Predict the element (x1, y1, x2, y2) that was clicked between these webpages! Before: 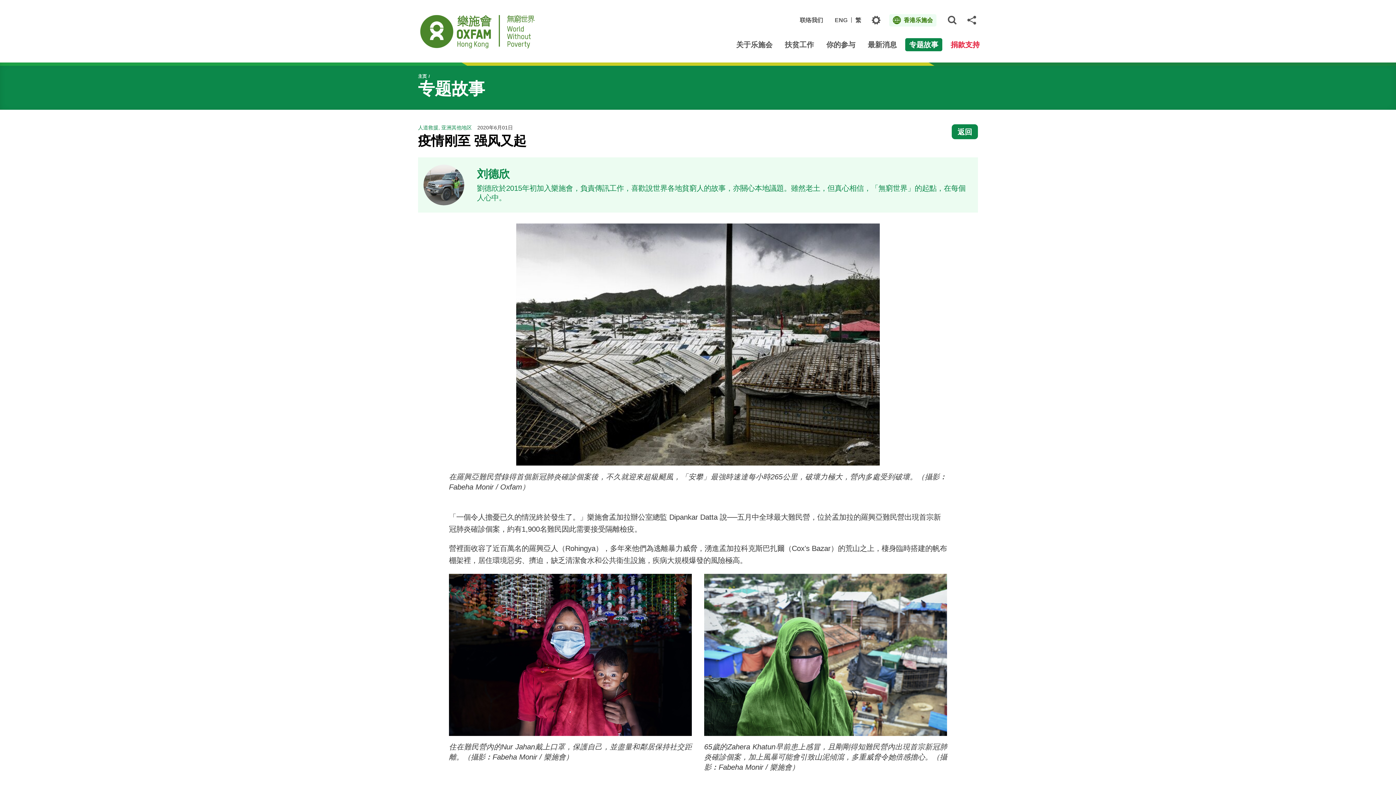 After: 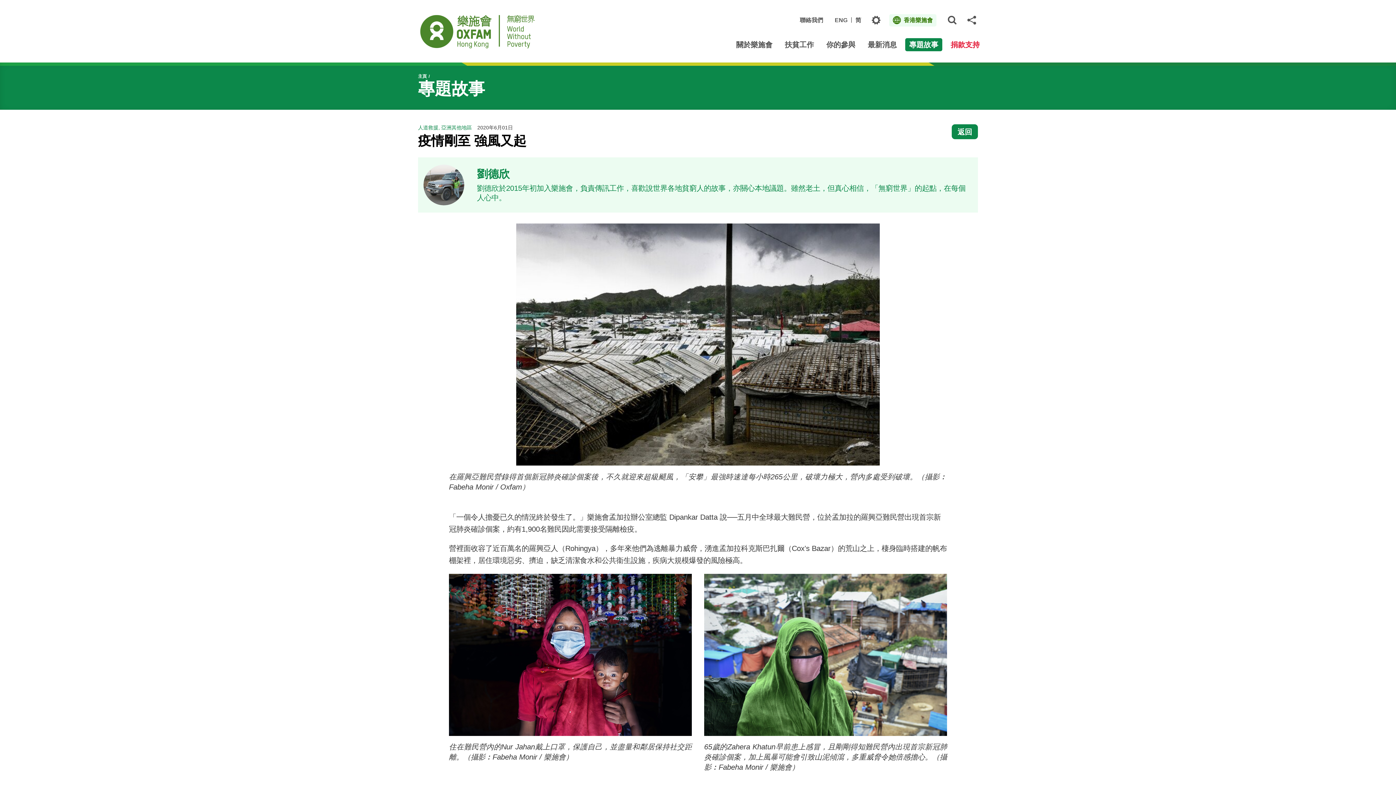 Action: label: 繁 bbox: (855, 16, 861, 23)